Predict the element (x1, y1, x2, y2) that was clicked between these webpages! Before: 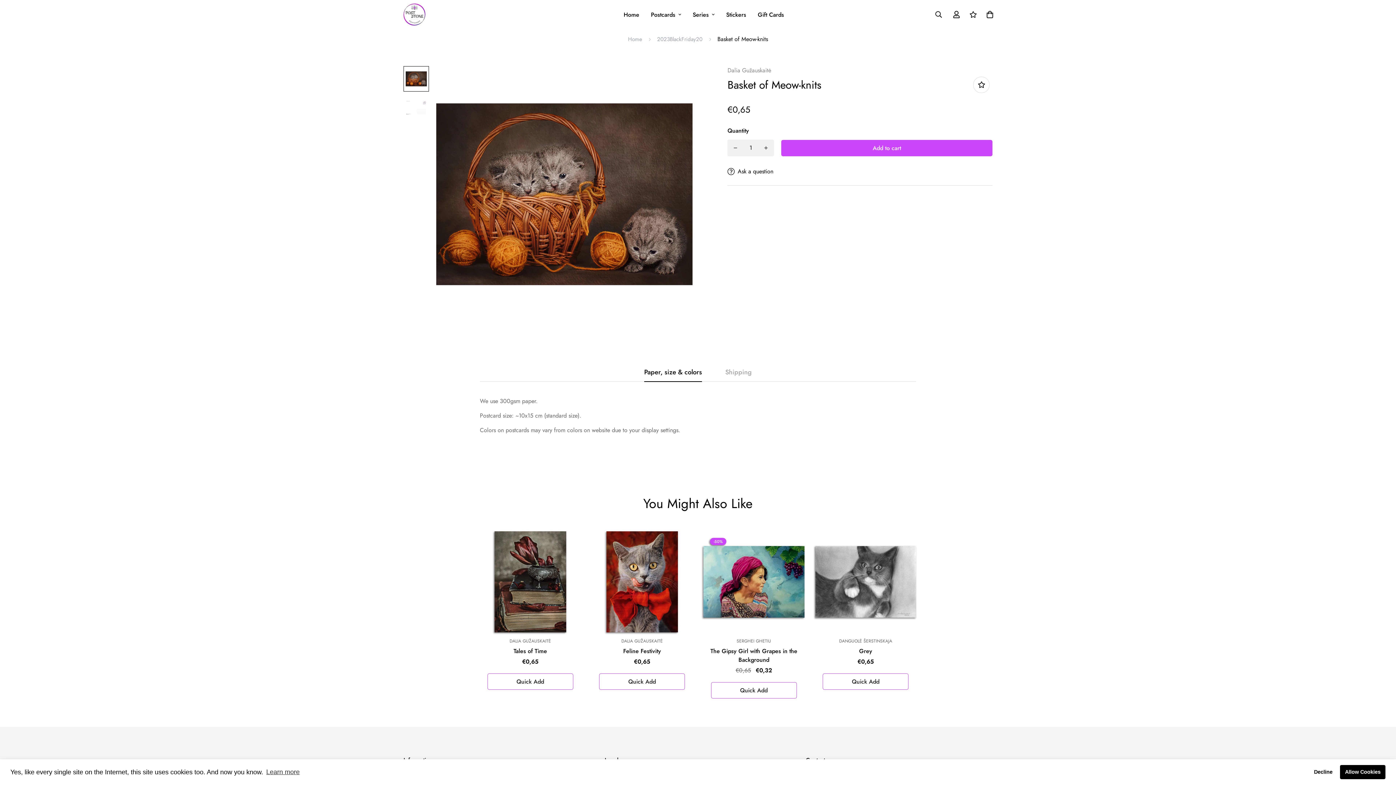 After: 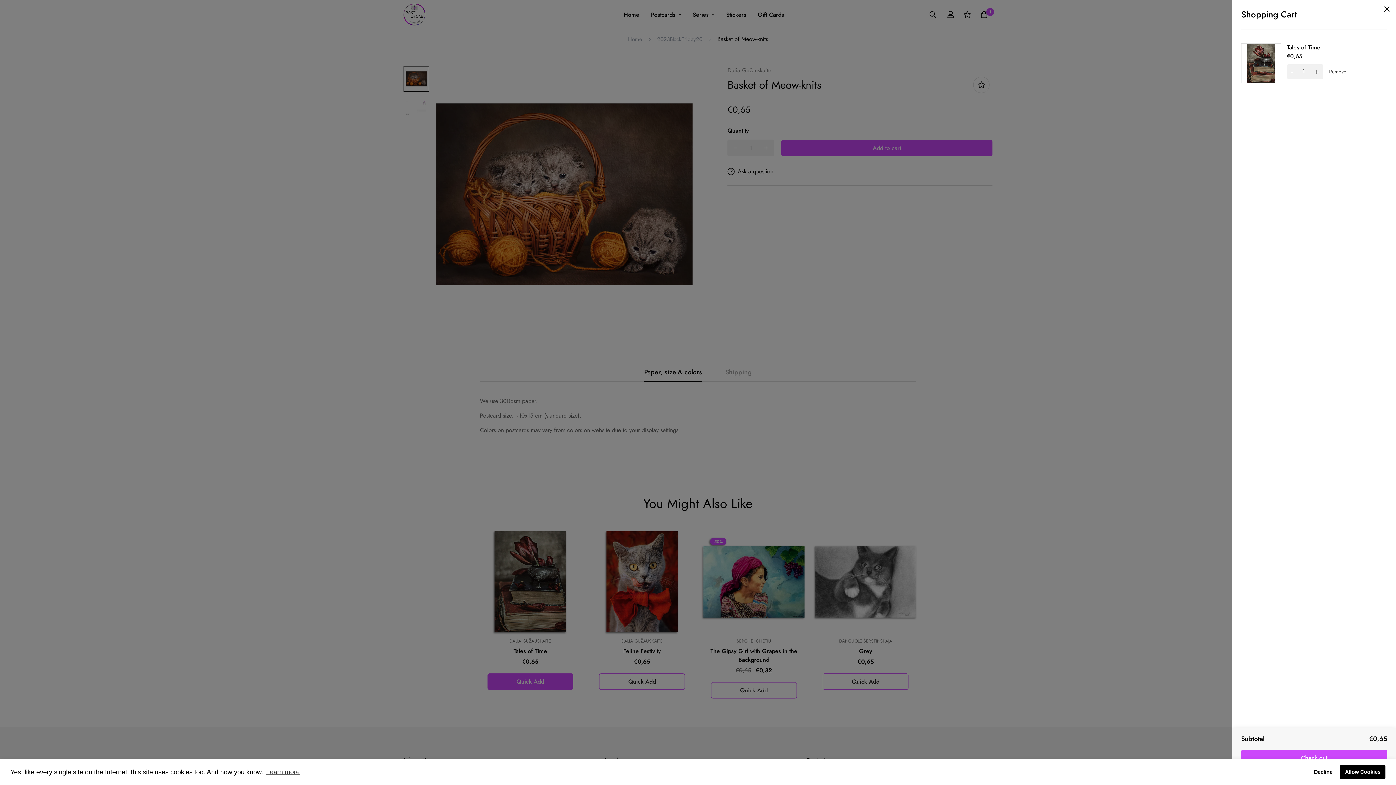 Action: label: Quick Add bbox: (487, 673, 573, 690)